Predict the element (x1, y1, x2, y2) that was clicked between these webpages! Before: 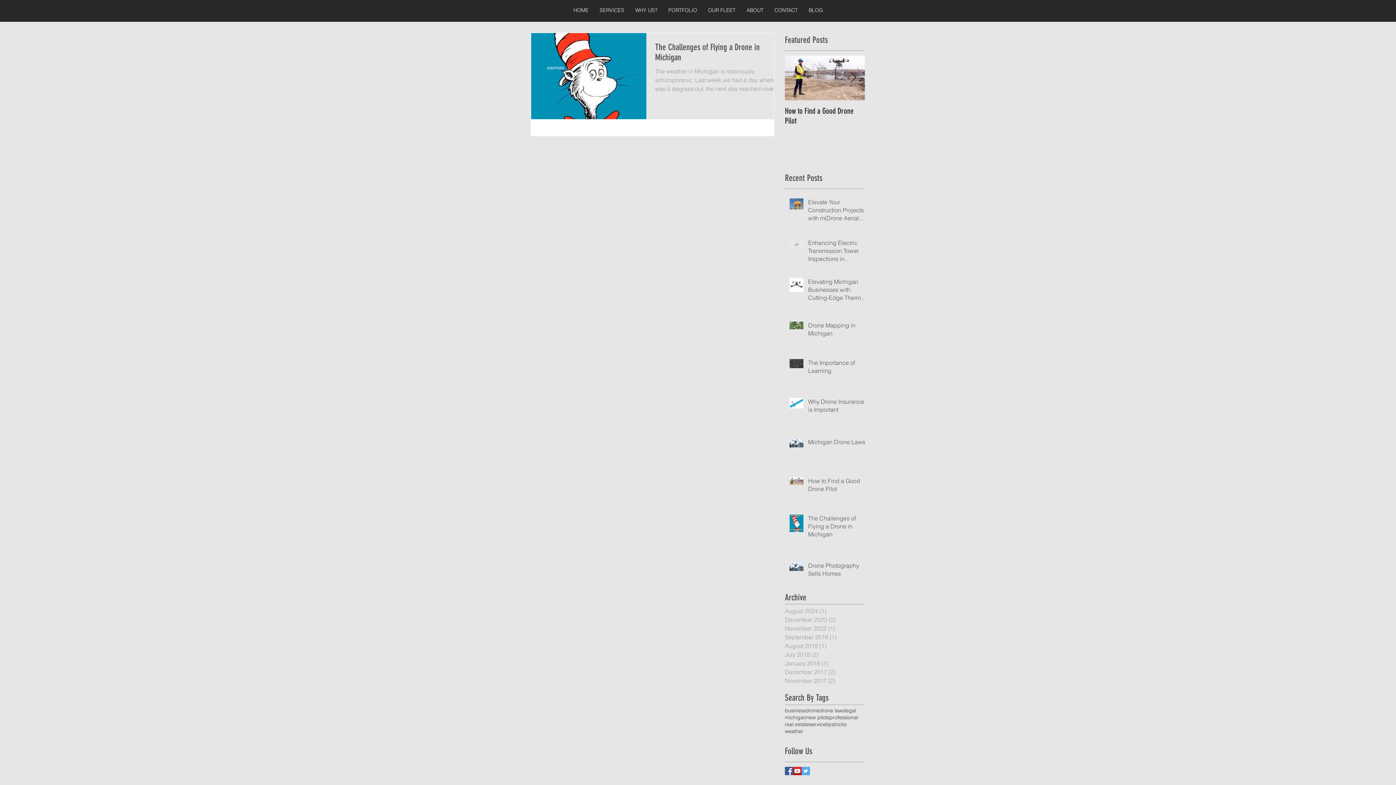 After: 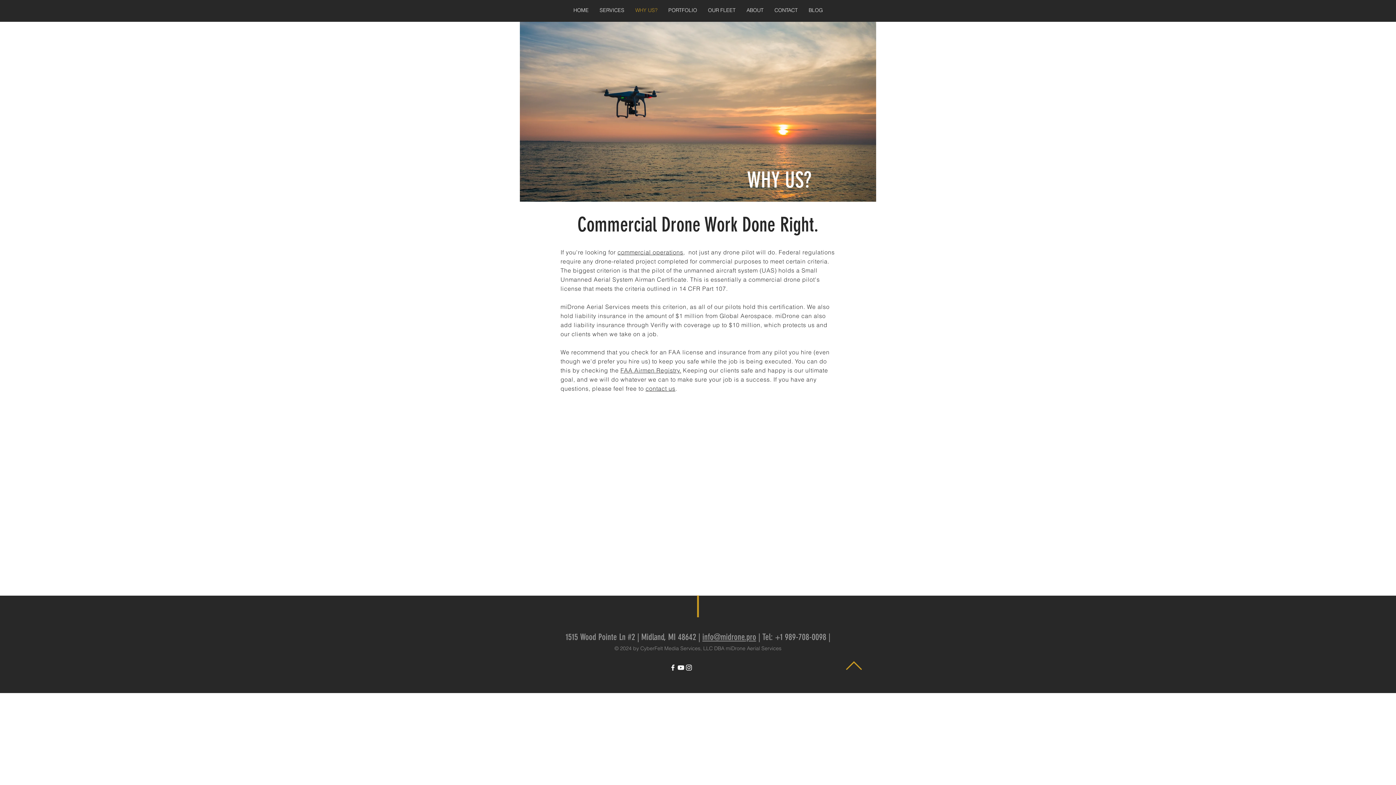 Action: label: WHY US? bbox: (630, 5, 663, 15)